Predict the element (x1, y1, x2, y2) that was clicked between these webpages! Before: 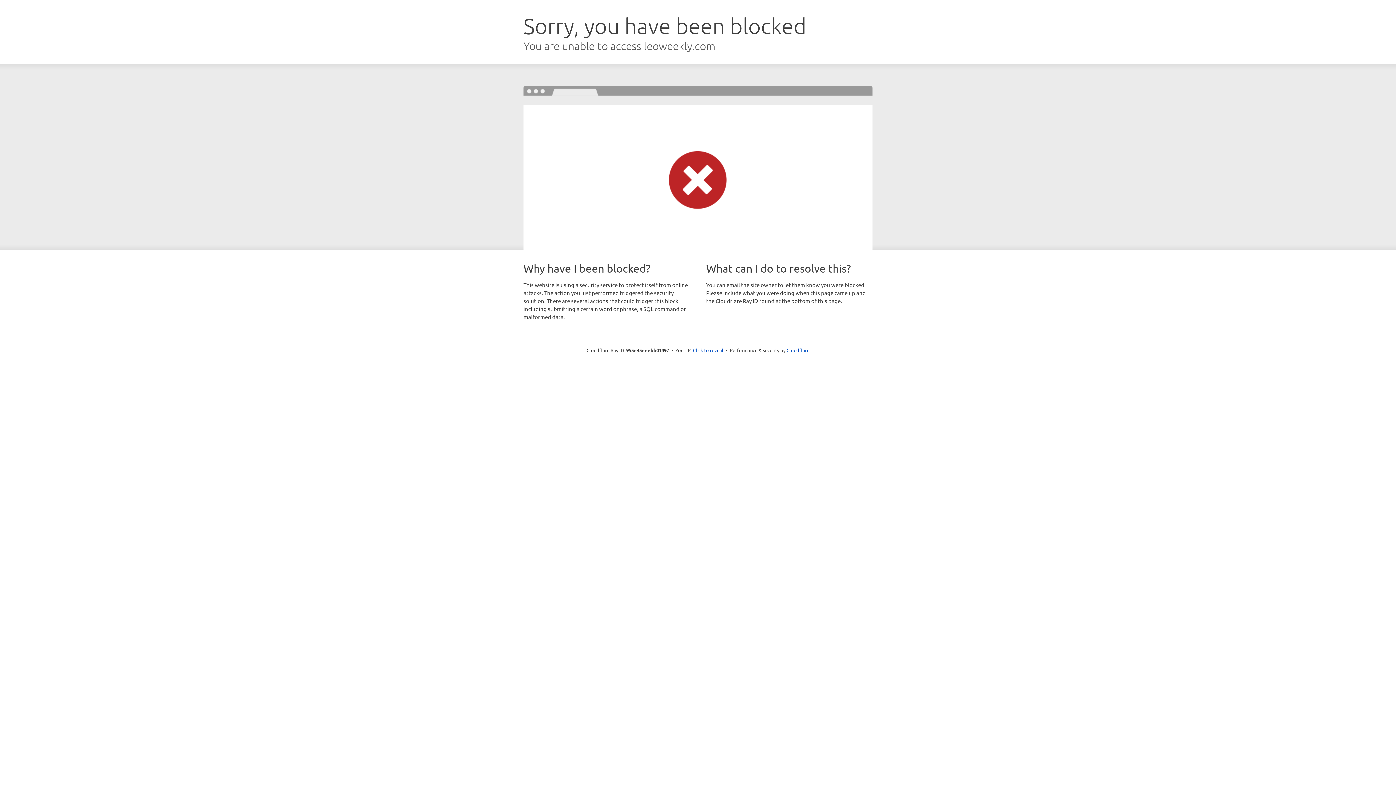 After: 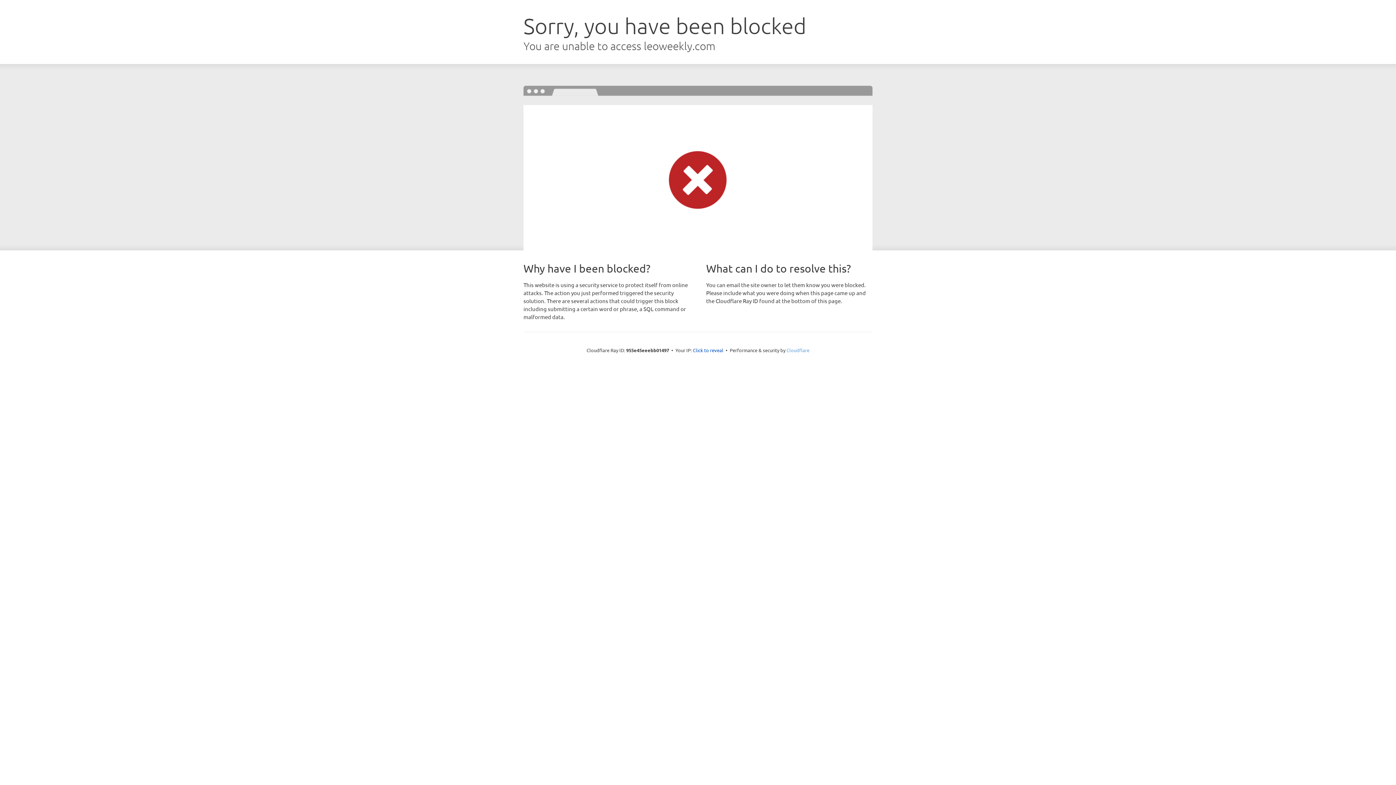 Action: label: Cloudflare bbox: (786, 347, 809, 353)